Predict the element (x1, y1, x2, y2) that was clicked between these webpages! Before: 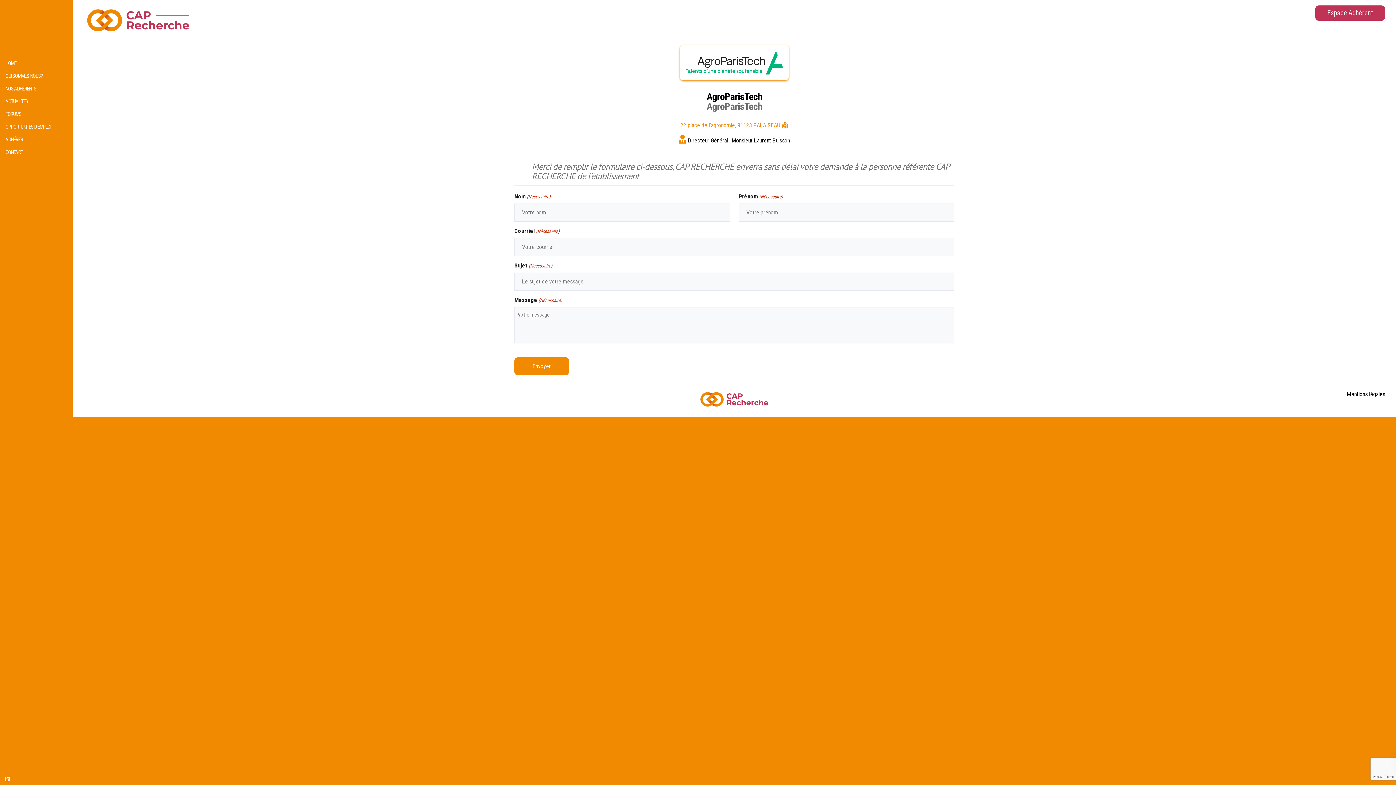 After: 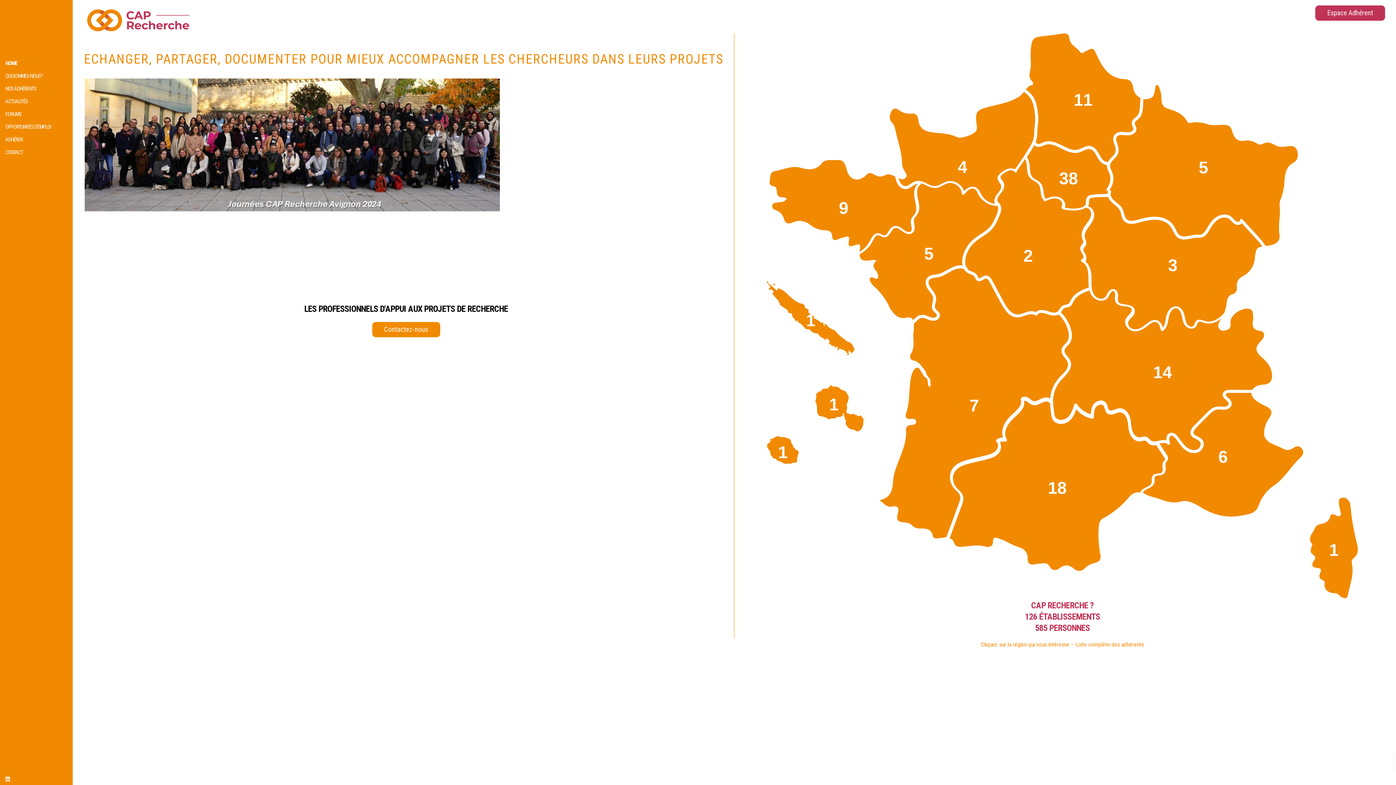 Action: bbox: (0, 54, 72, 67) label: HOME